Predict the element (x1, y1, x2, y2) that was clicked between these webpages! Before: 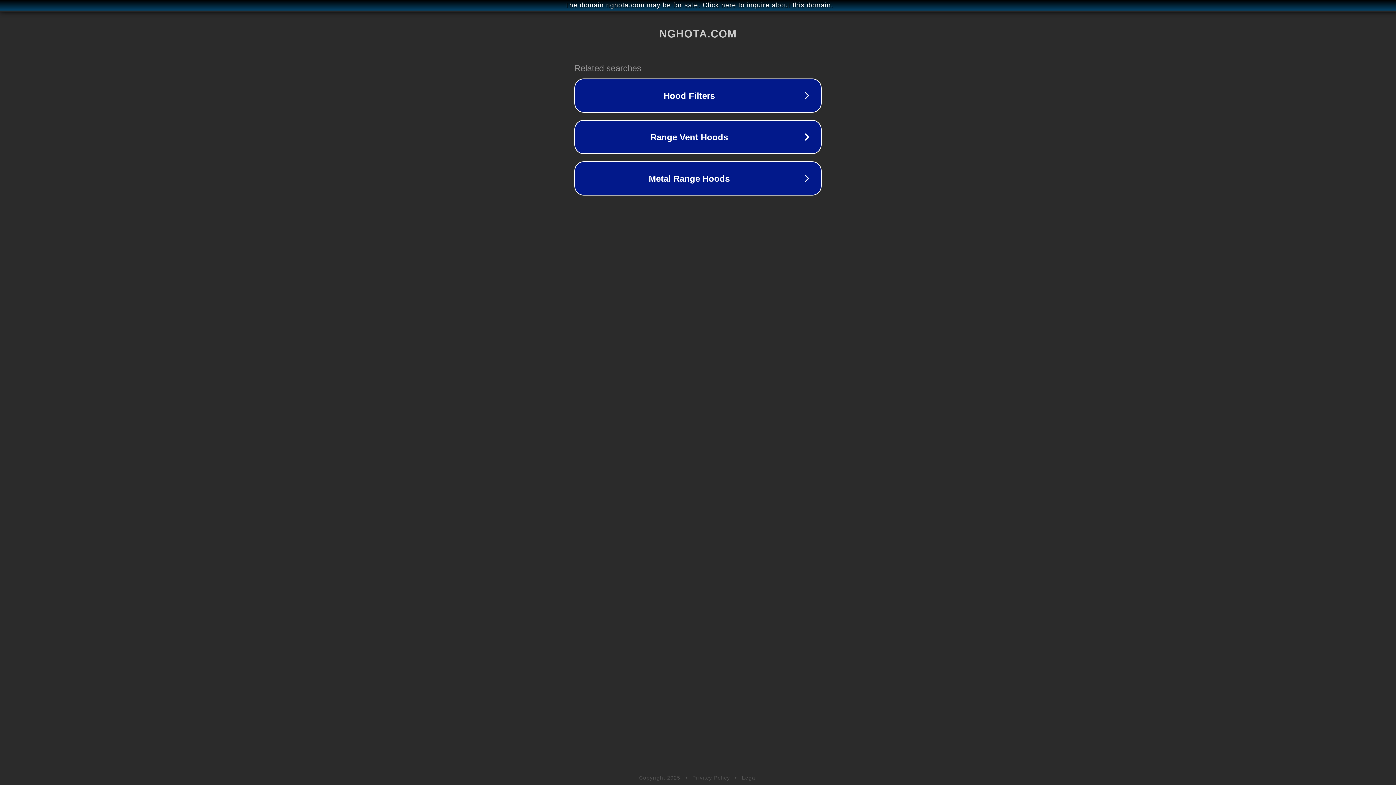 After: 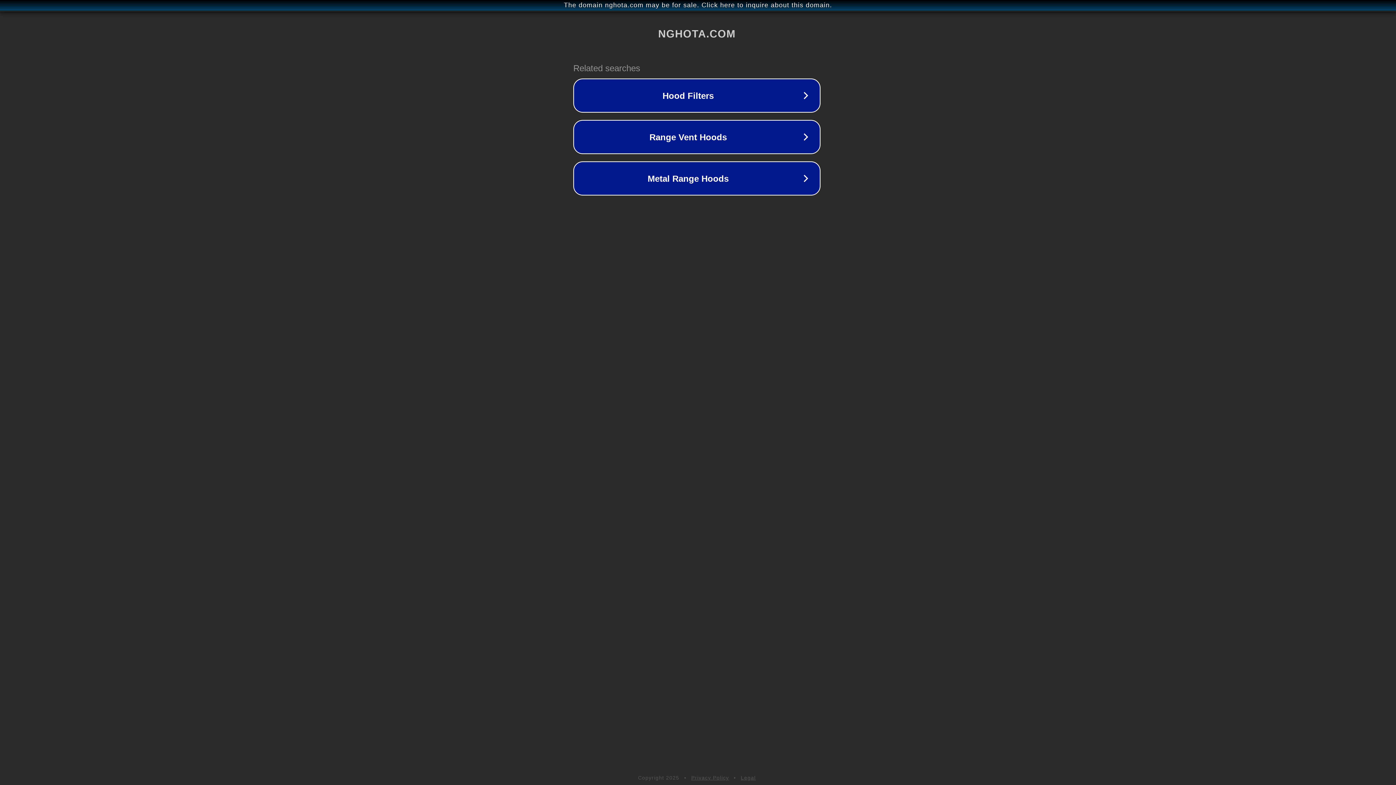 Action: label: The domain nghota.com may be for sale. Click here to inquire about this domain. bbox: (1, 1, 1397, 9)